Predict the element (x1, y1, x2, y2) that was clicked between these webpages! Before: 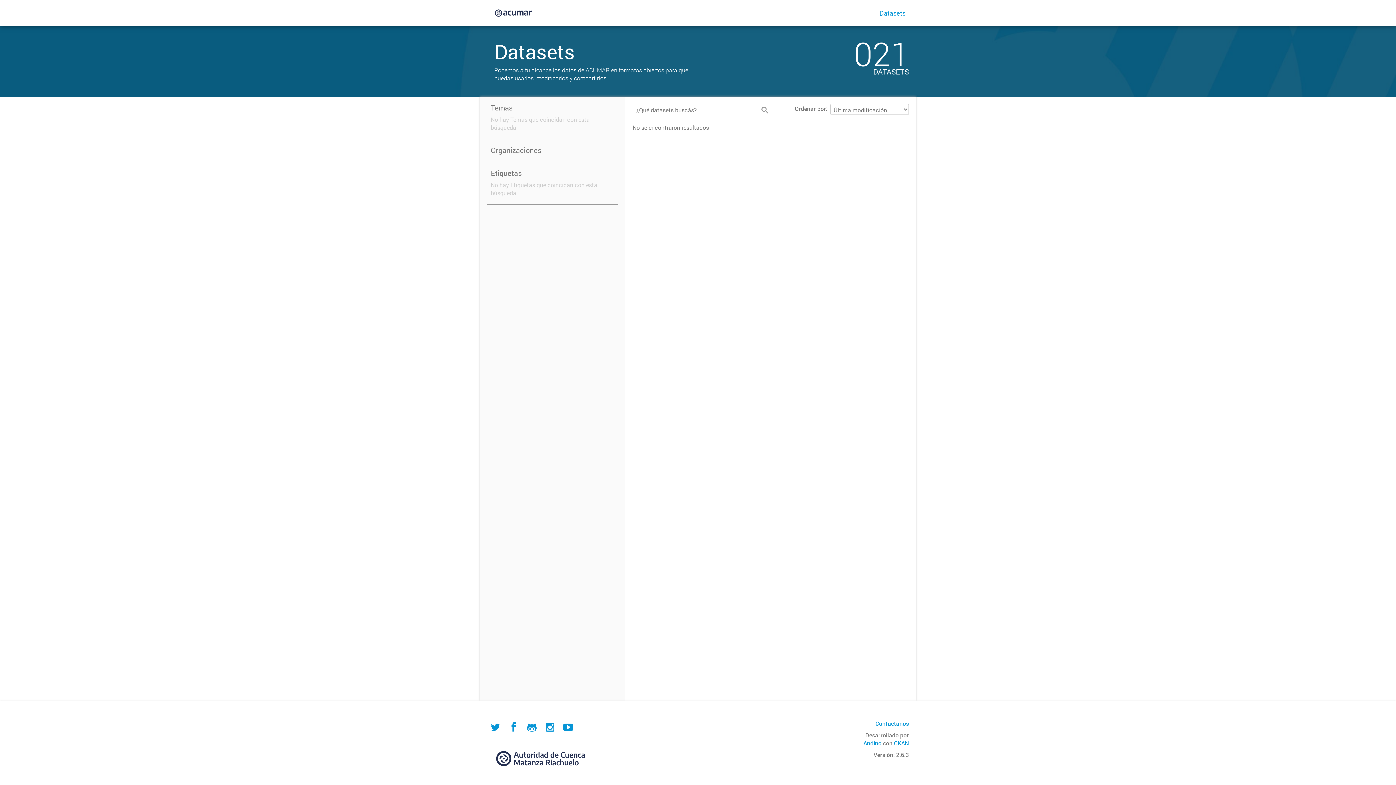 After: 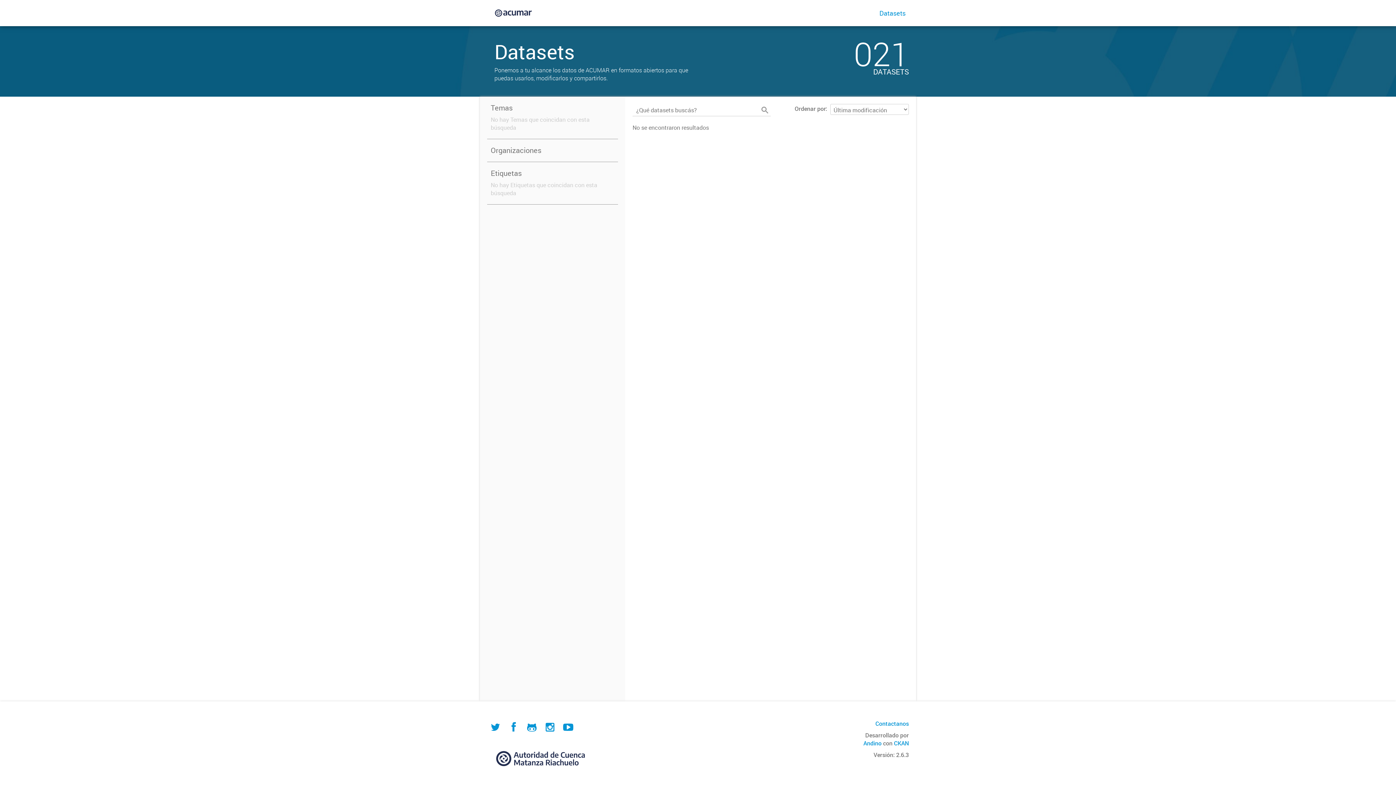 Action: bbox: (487, 758, 596, 766)